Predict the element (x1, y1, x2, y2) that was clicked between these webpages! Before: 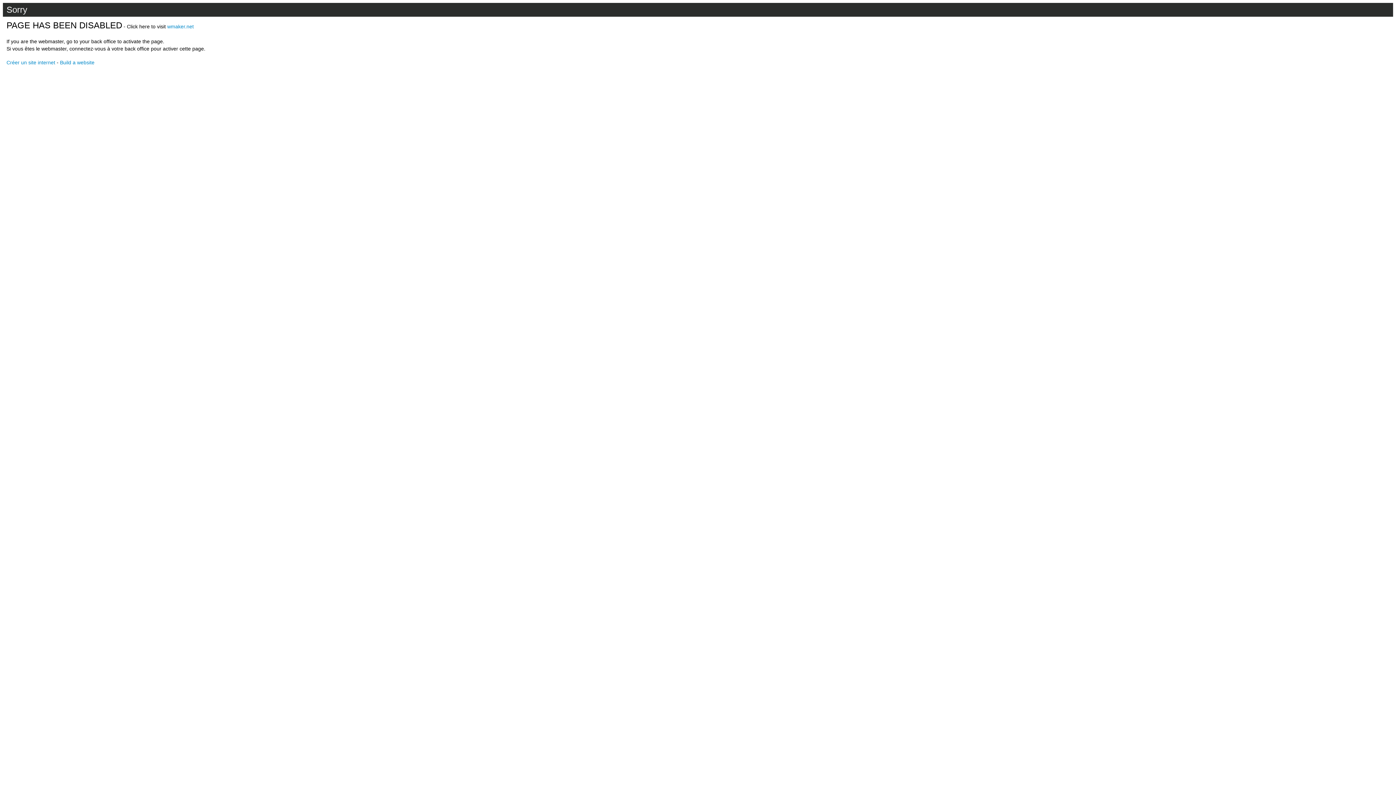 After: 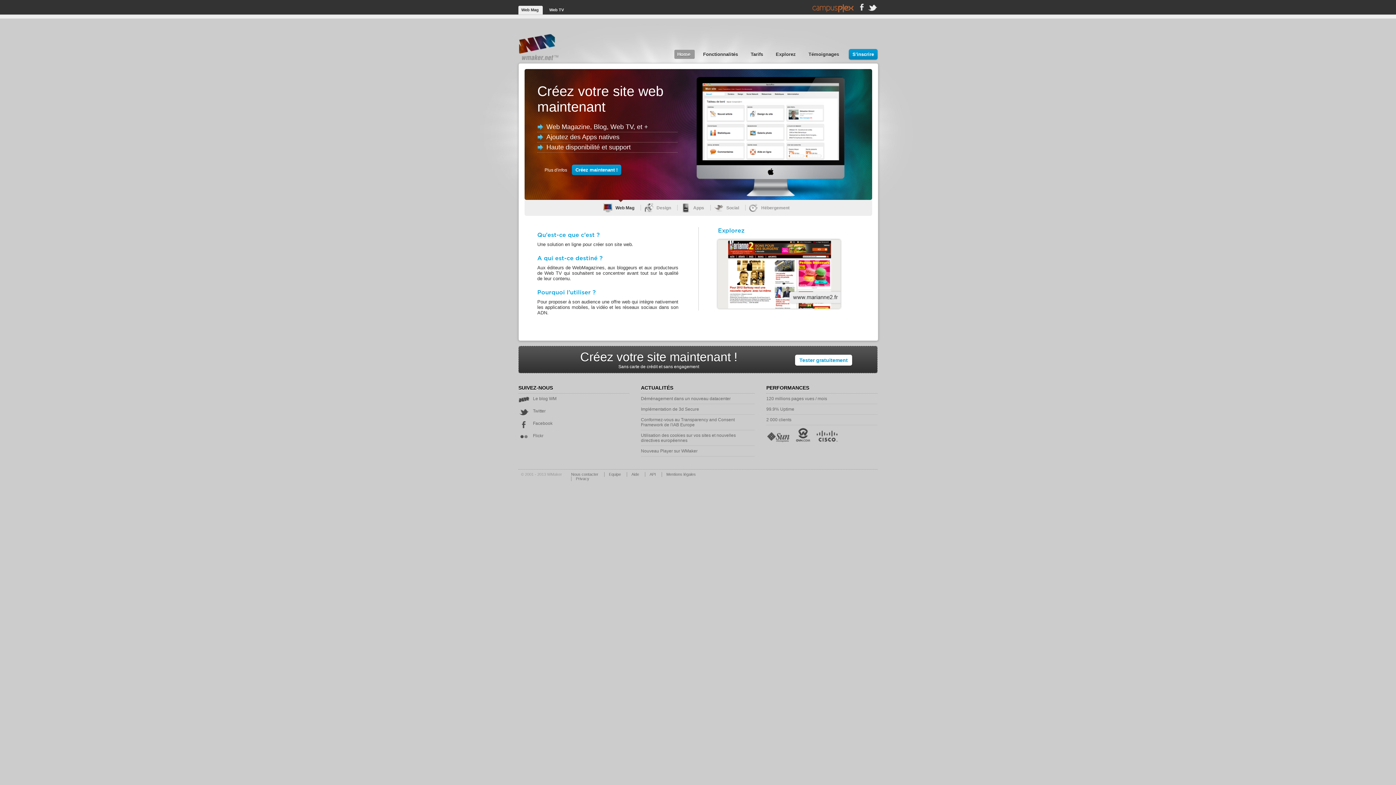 Action: label: wmaker.net bbox: (167, 23, 193, 29)